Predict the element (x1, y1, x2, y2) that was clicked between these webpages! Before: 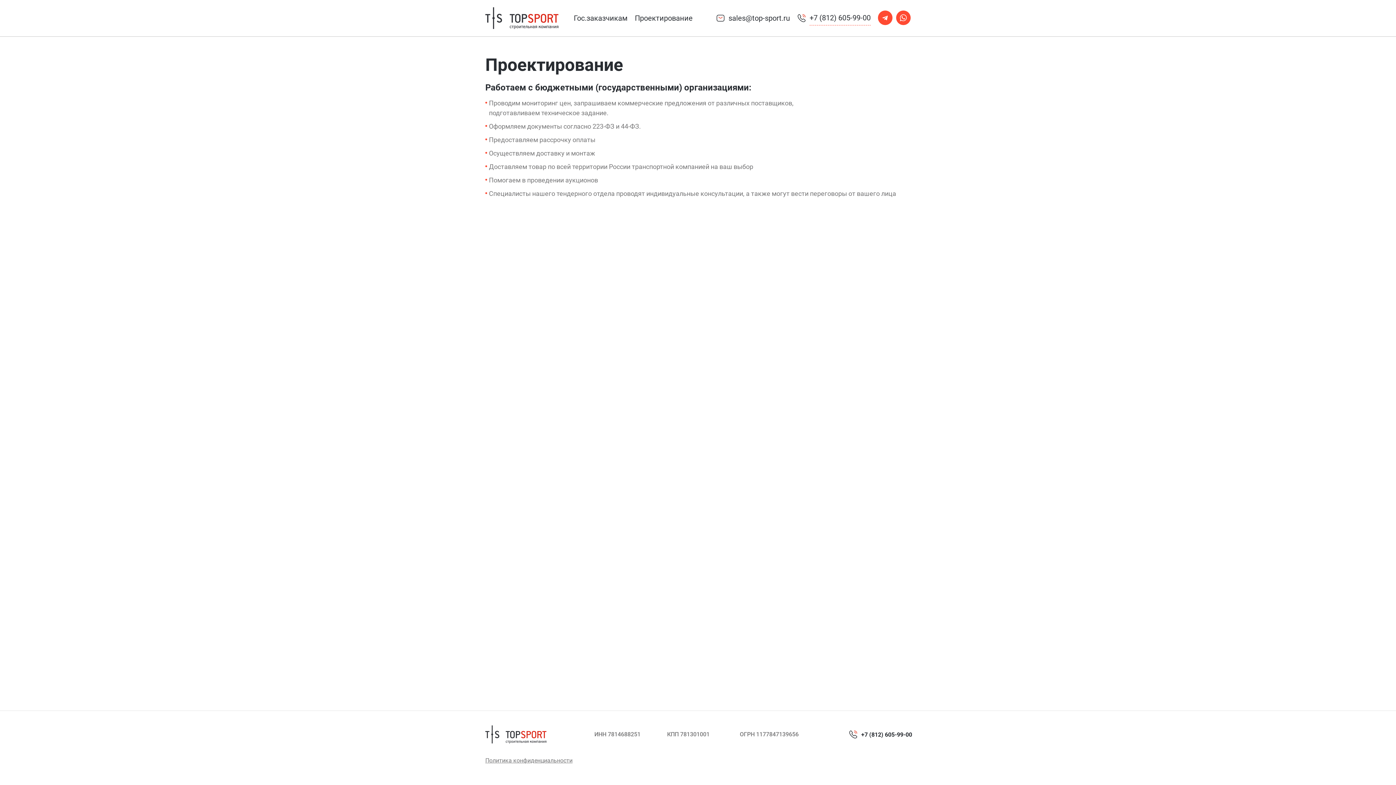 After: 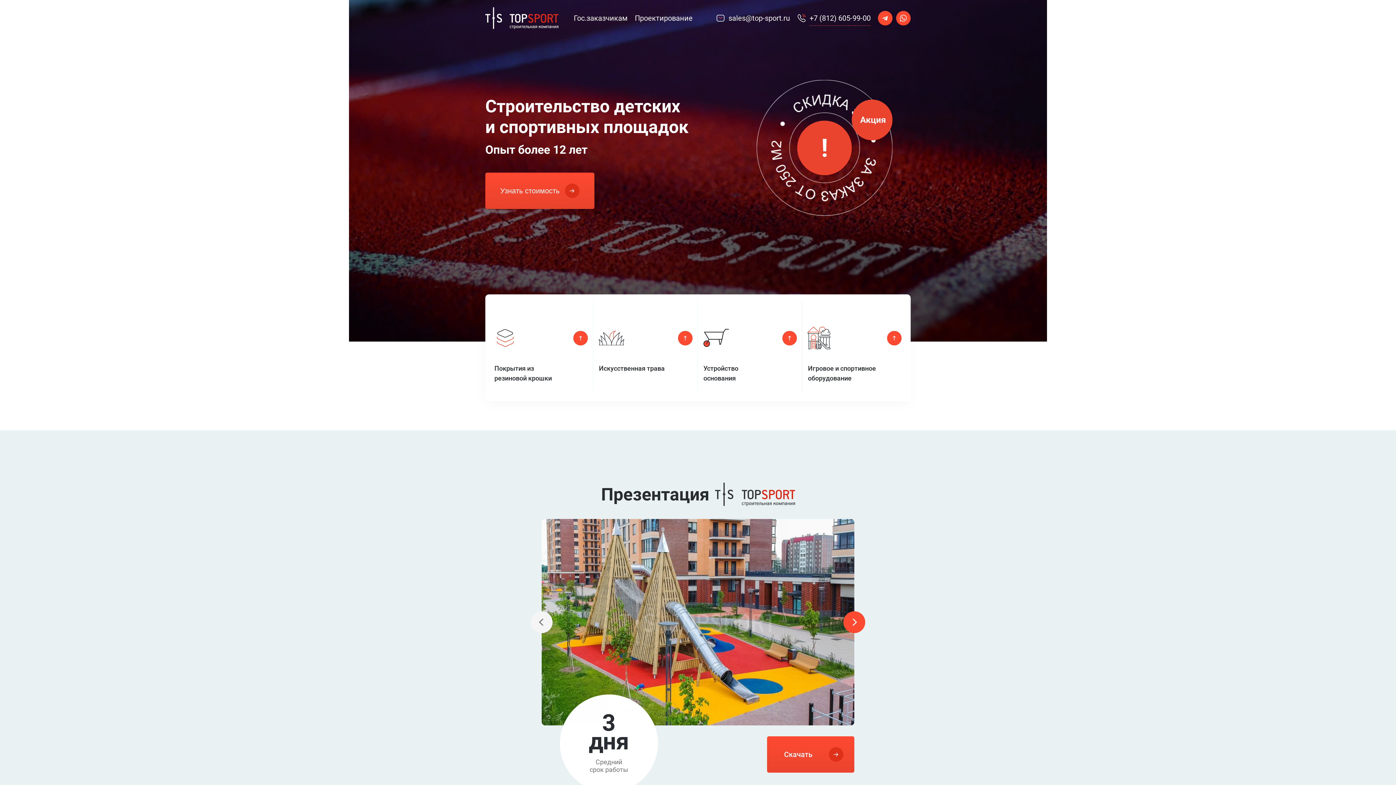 Action: bbox: (485, 725, 547, 744)